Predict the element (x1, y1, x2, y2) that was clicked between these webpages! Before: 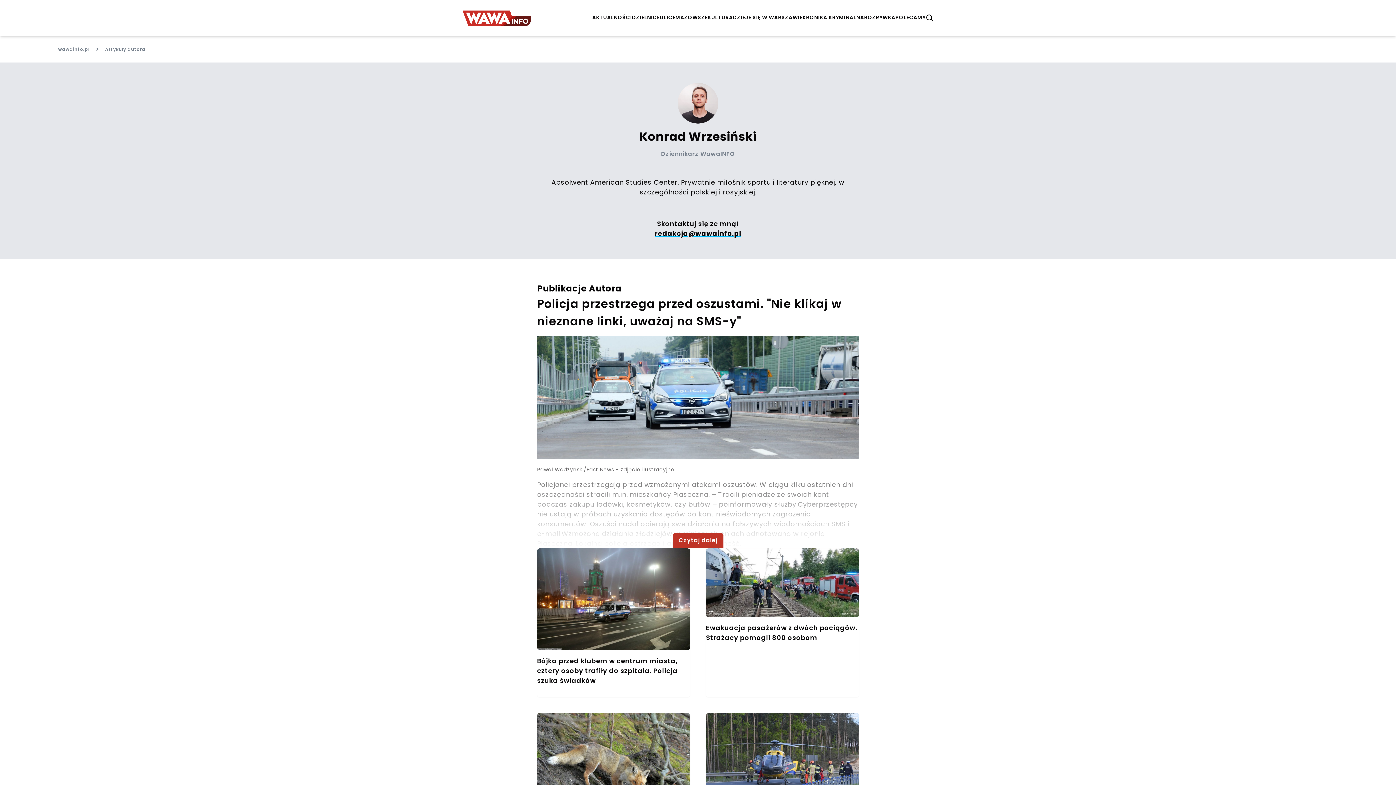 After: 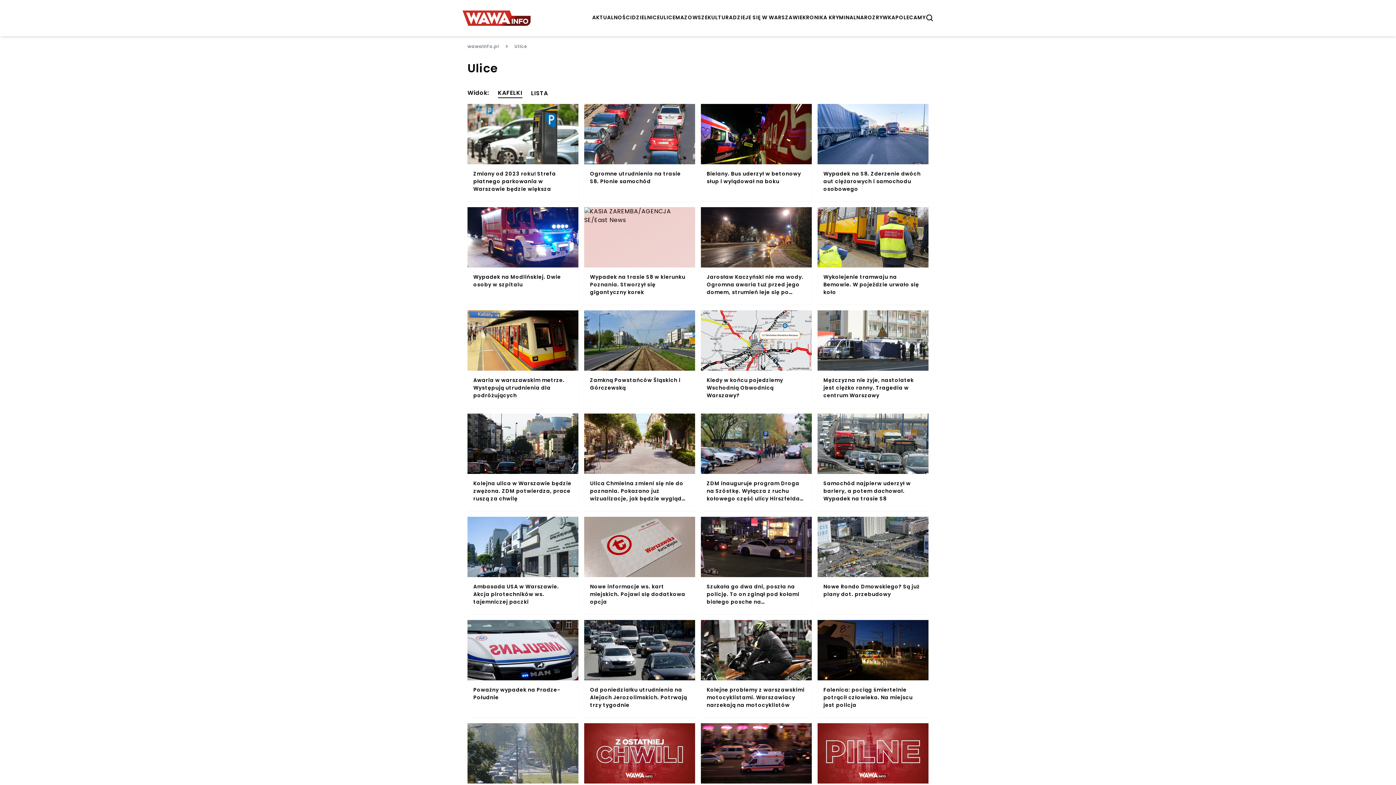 Action: label: ULICE bbox: (660, 13, 675, 22)